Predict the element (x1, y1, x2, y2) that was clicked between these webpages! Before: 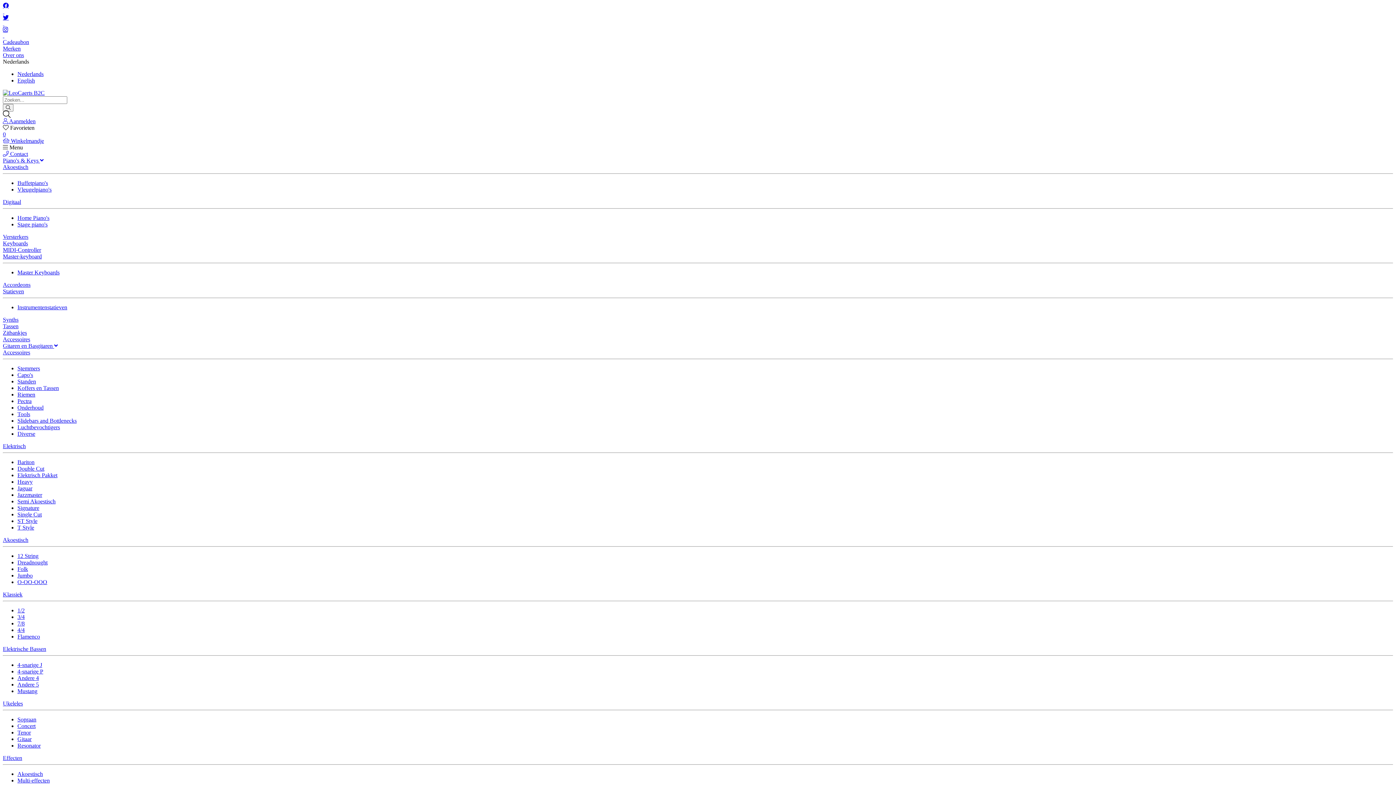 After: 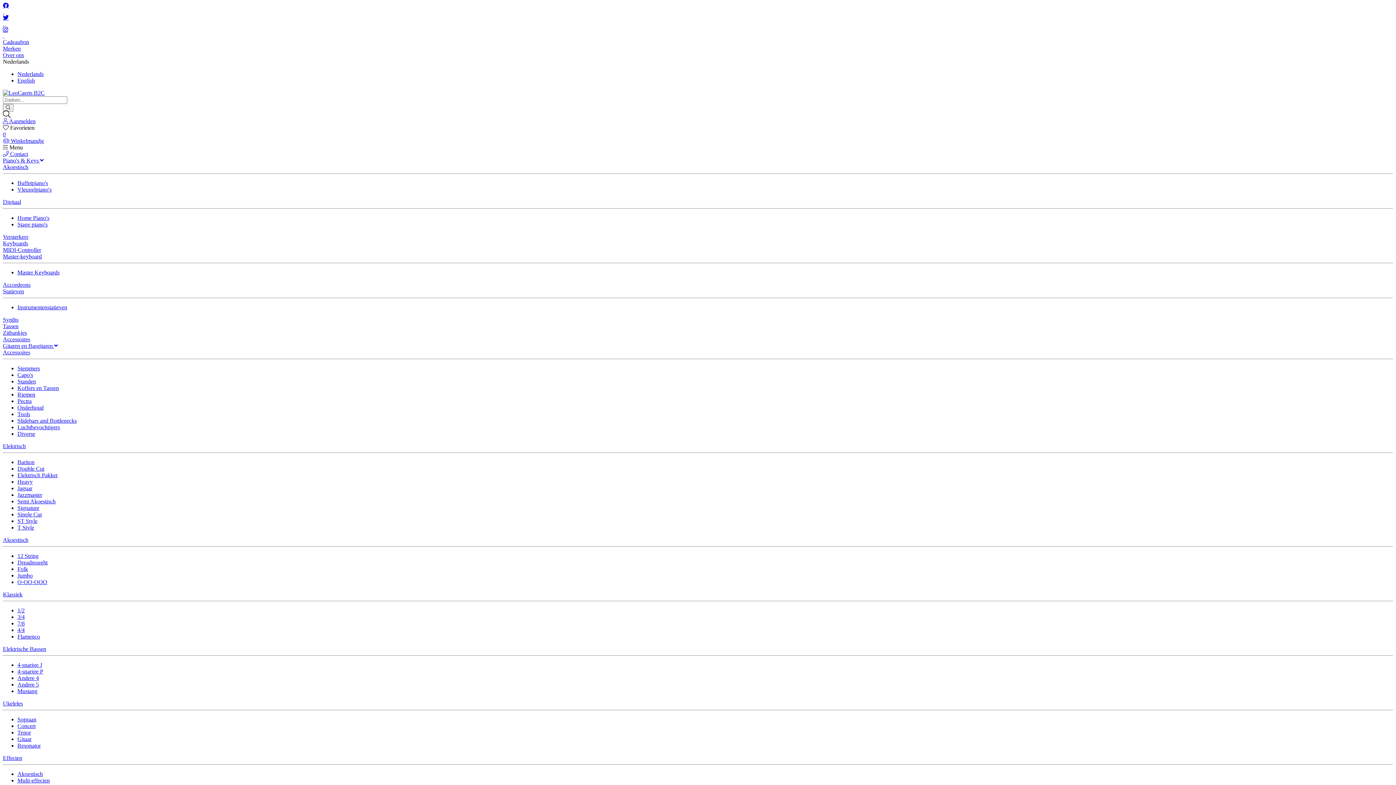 Action: label: Multi-effecten bbox: (17, 777, 49, 784)